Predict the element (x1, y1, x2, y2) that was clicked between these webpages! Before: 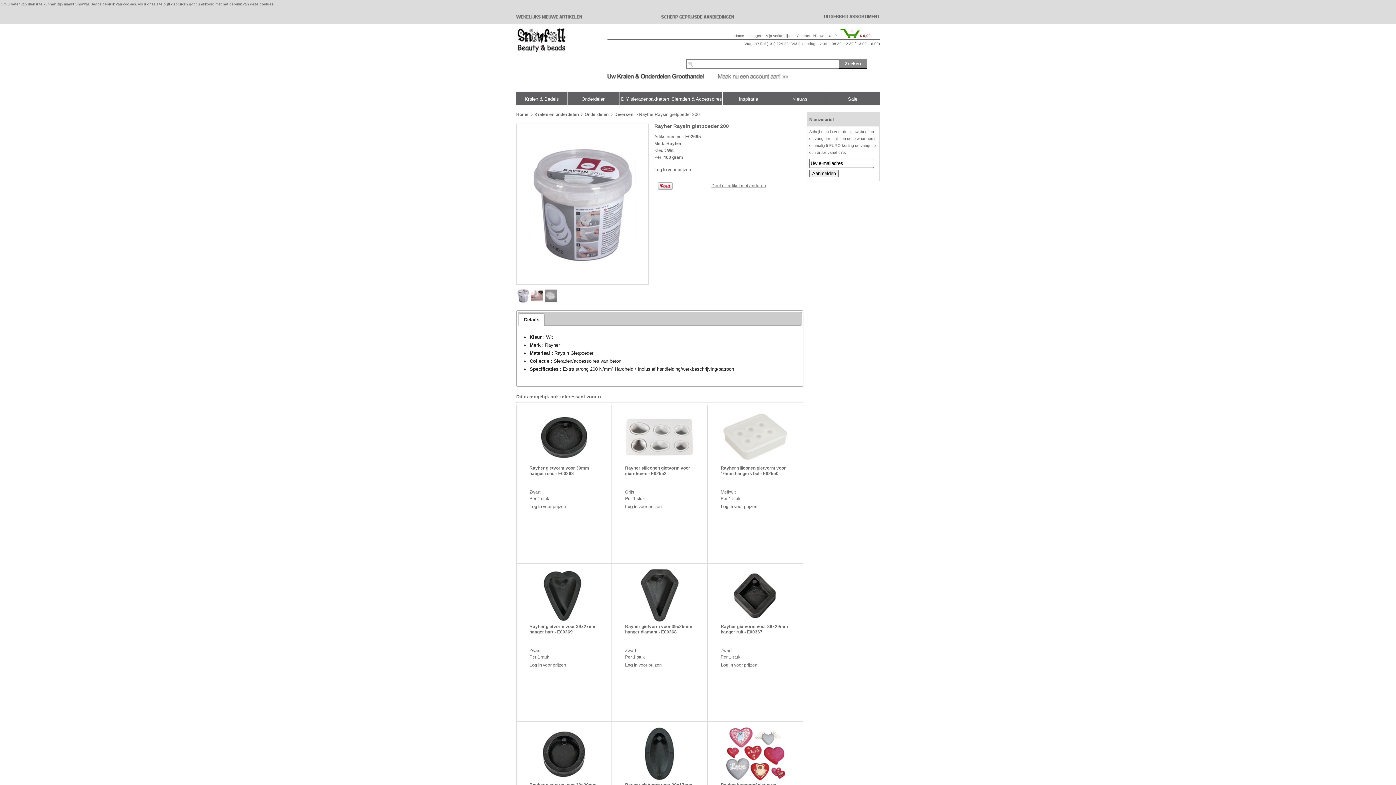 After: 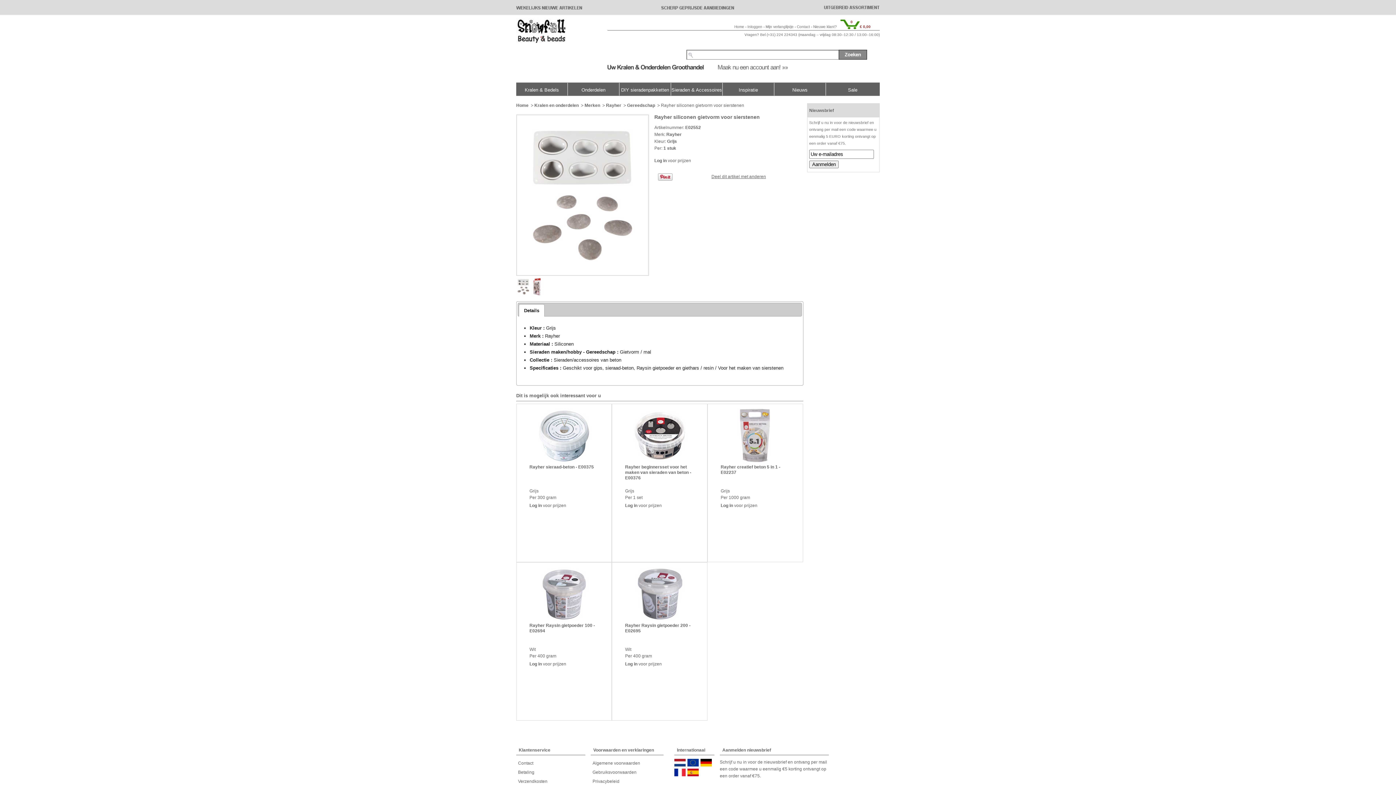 Action: label: Rayher siliconen gietvorm voor sierstenen - E02552 bbox: (625, 465, 694, 488)